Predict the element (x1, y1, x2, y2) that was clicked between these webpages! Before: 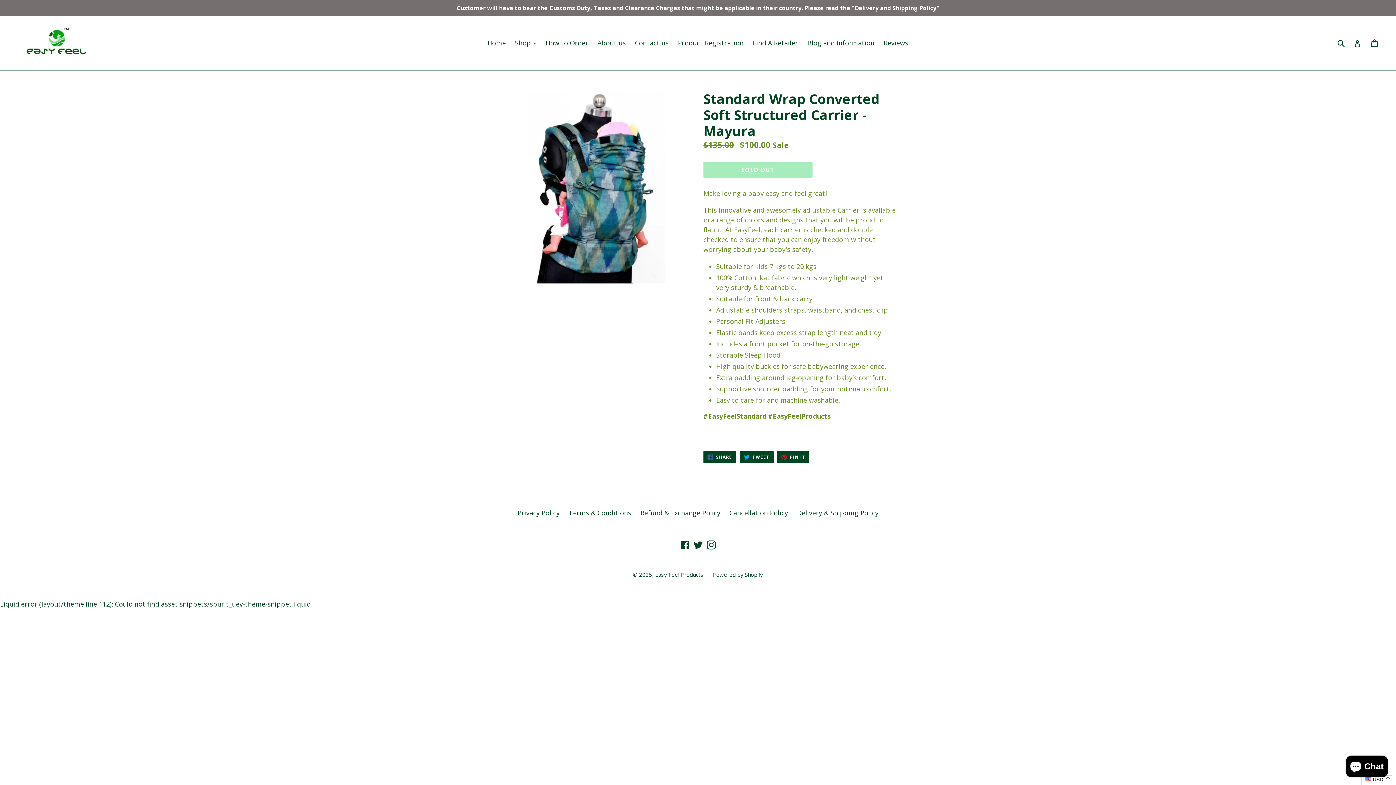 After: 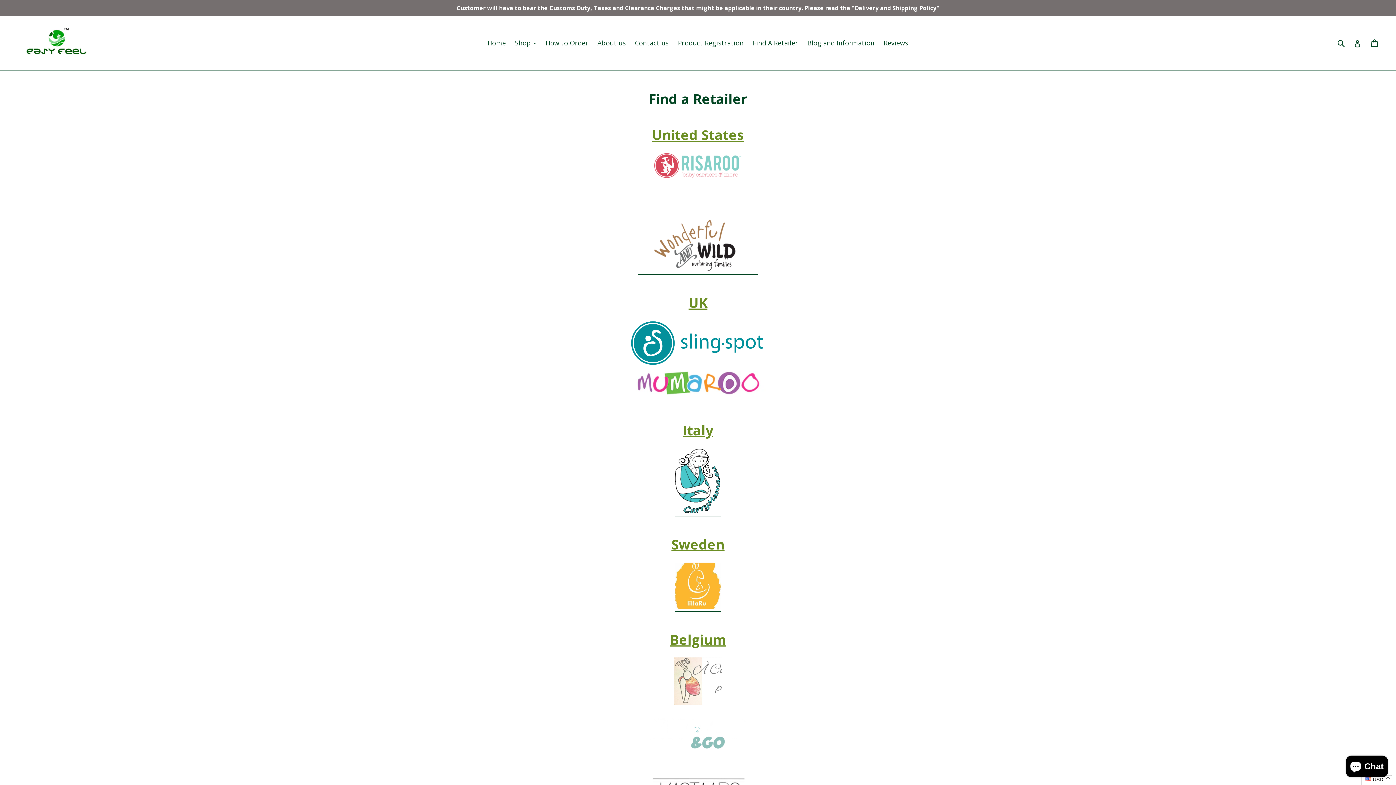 Action: label: Find A Retailer bbox: (749, 37, 802, 49)